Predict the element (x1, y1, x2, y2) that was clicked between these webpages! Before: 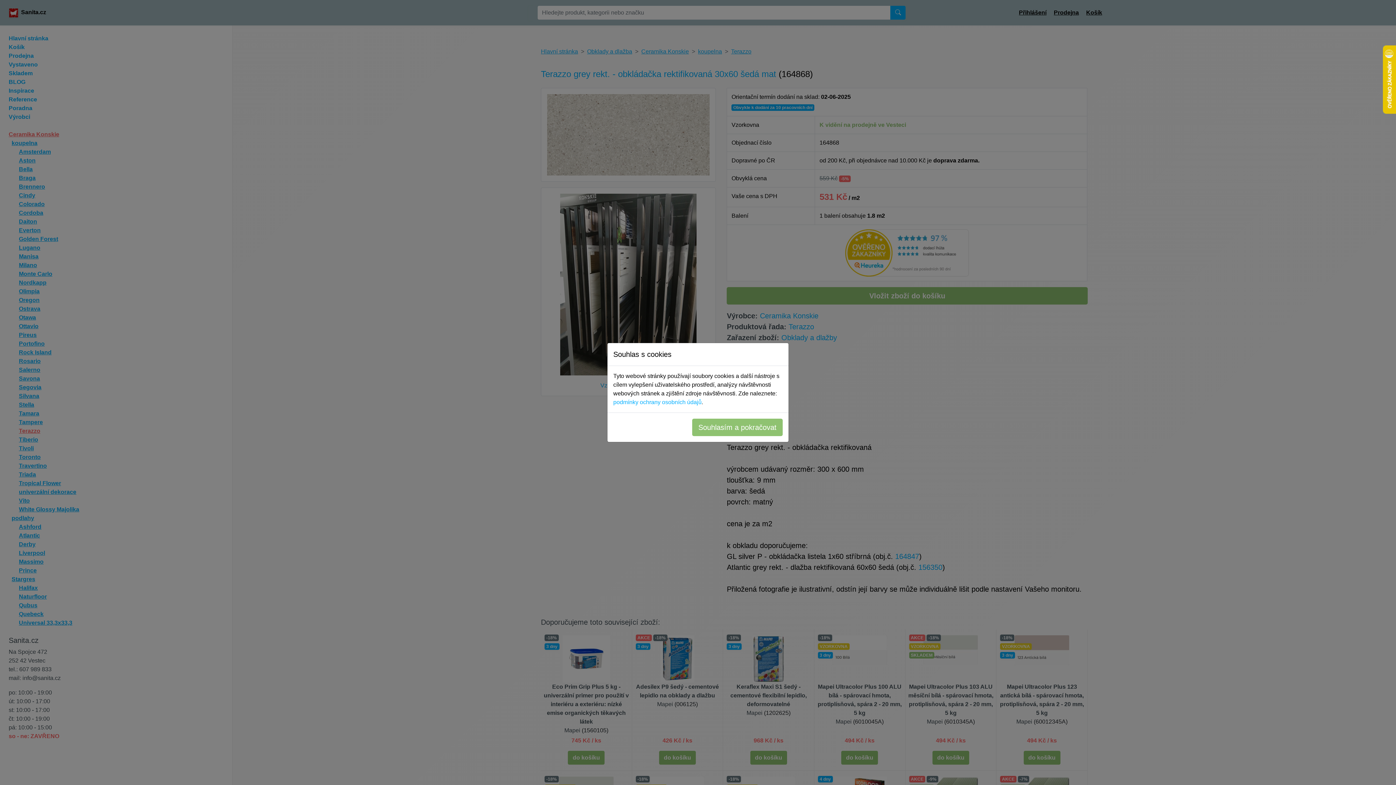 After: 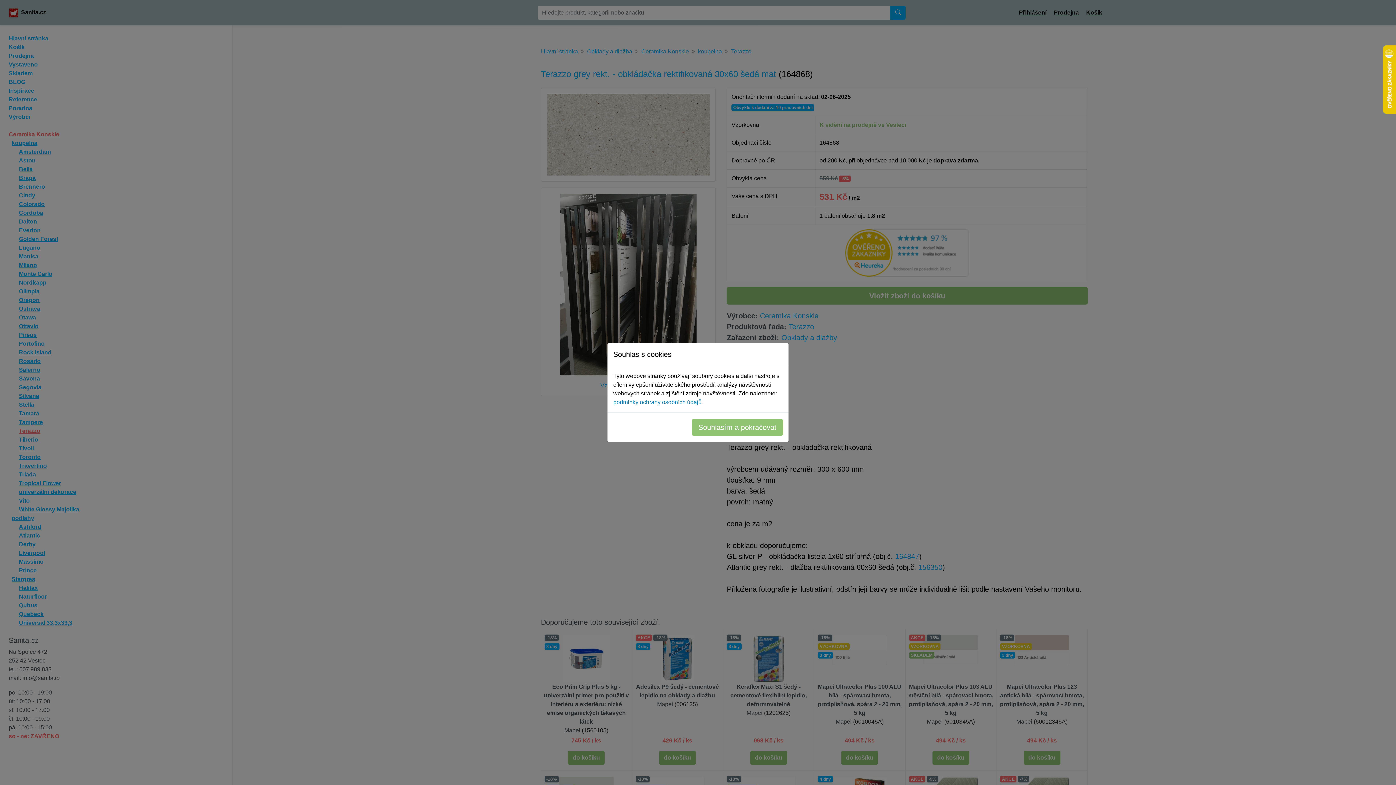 Action: label: podmínky ochrany osobních údajů bbox: (613, 399, 701, 405)